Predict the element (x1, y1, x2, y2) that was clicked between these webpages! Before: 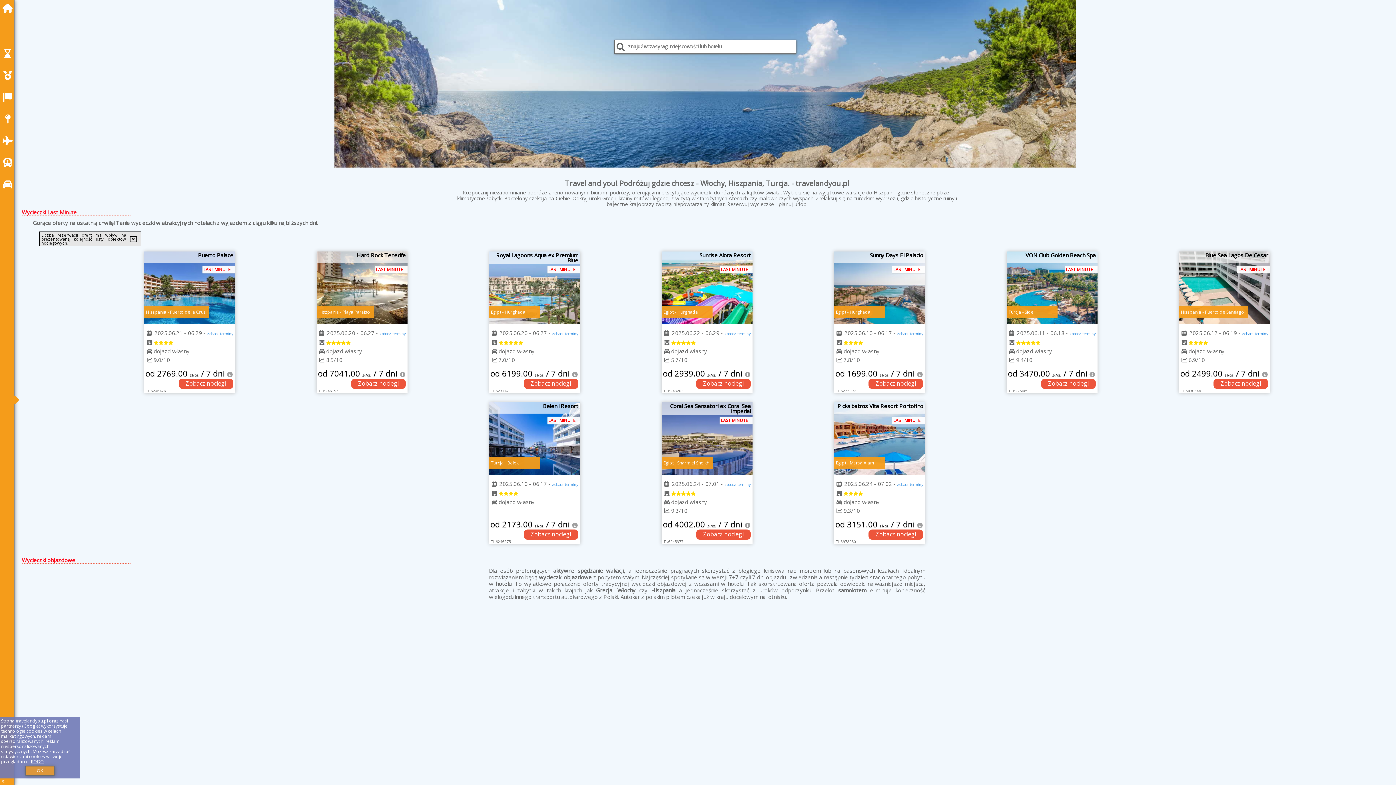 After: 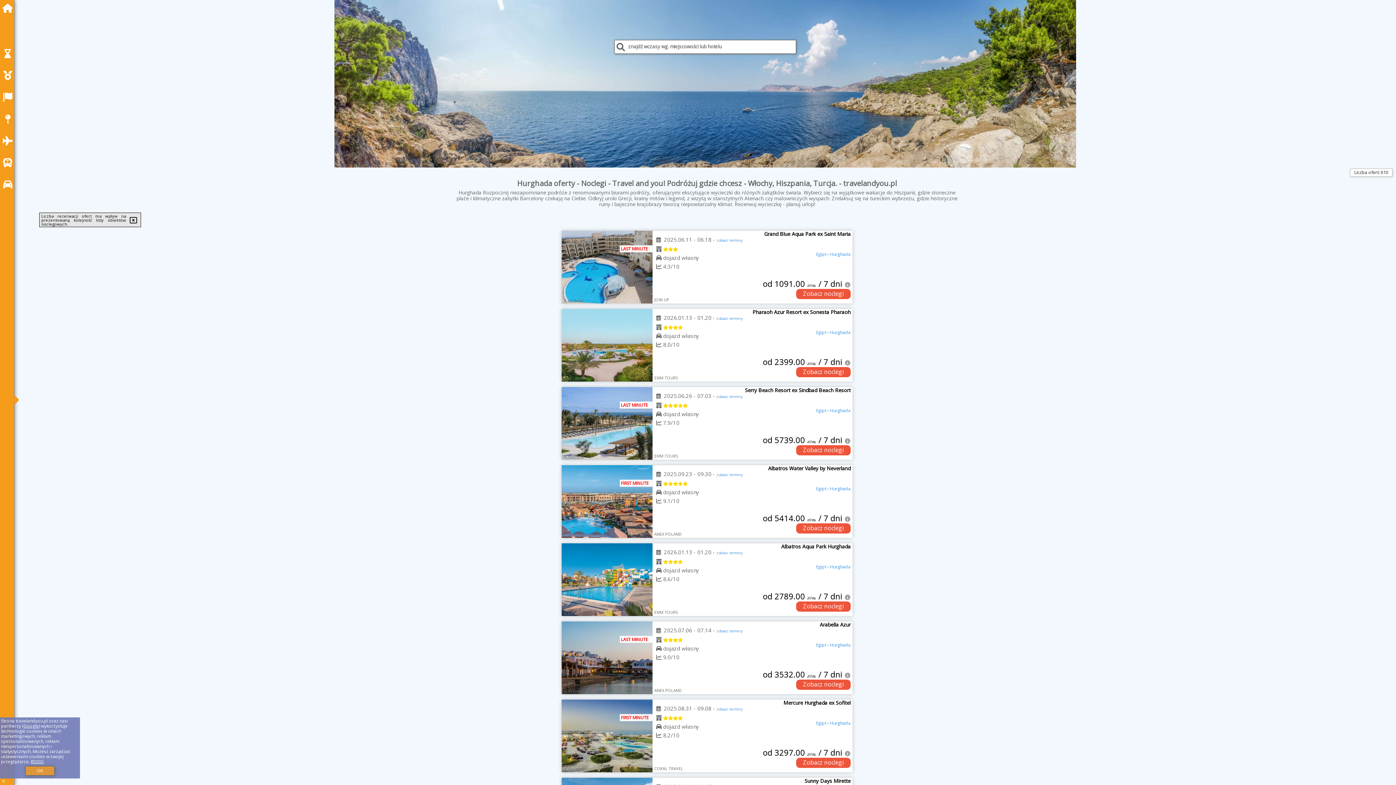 Action: bbox: (849, 309, 870, 315) label: Hurghada